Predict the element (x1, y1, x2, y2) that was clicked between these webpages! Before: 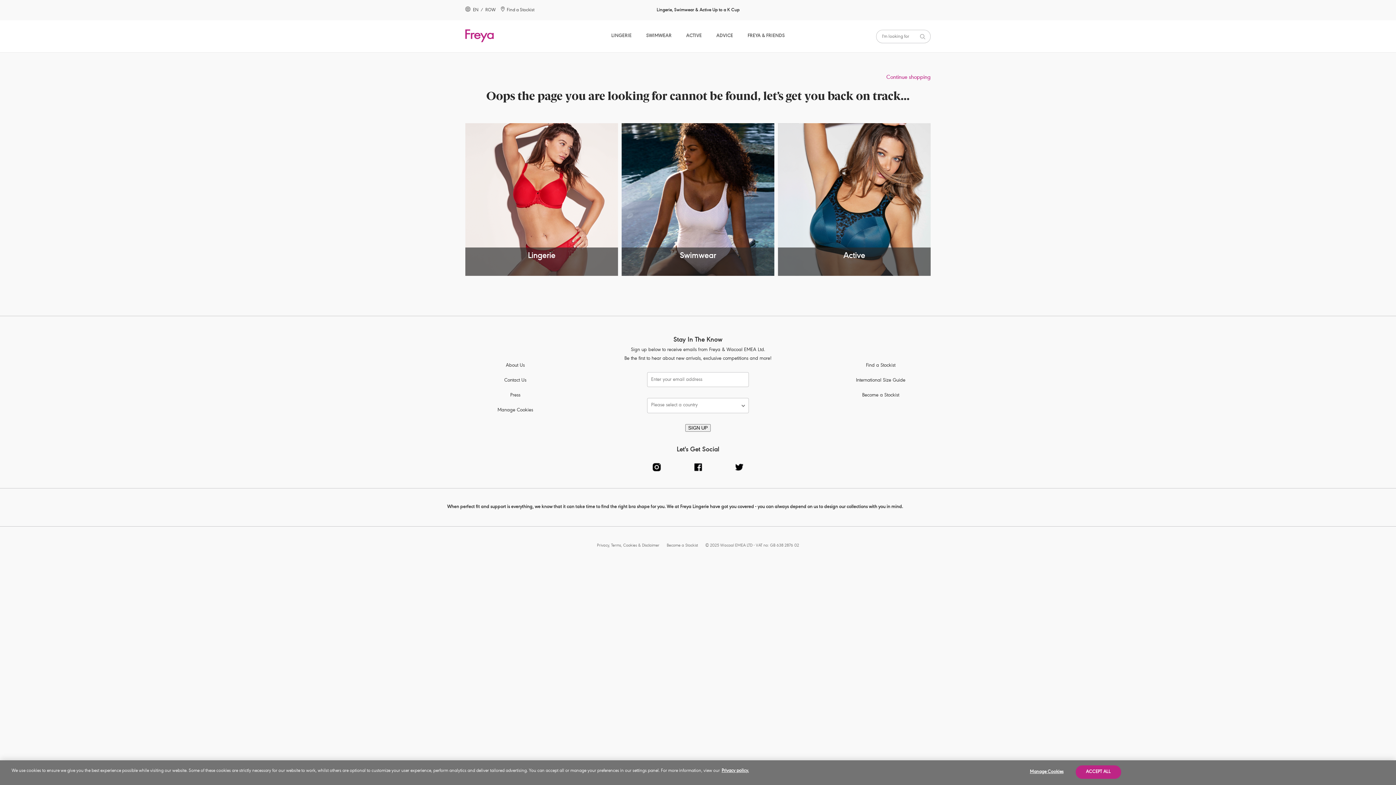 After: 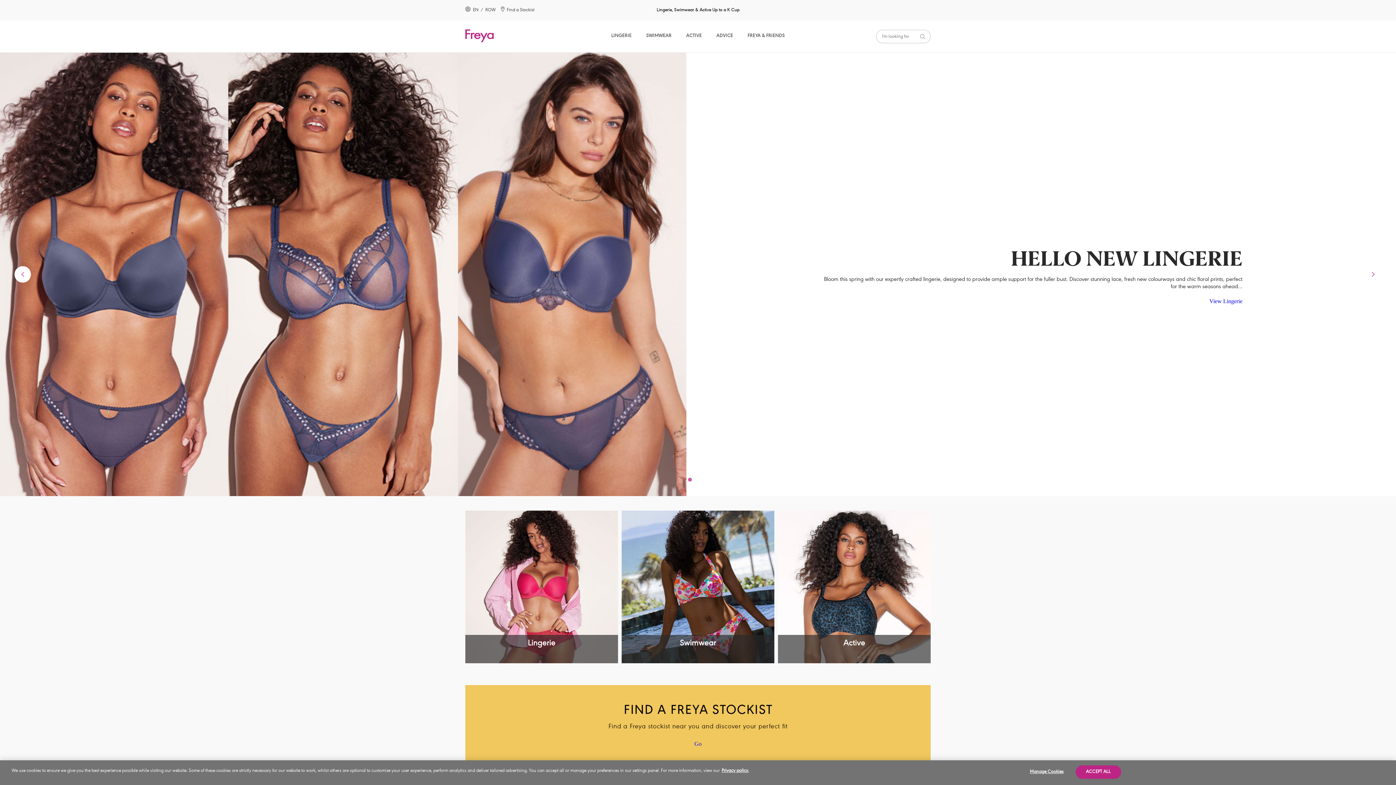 Action: label: Continue shopping bbox: (886, 74, 930, 80)